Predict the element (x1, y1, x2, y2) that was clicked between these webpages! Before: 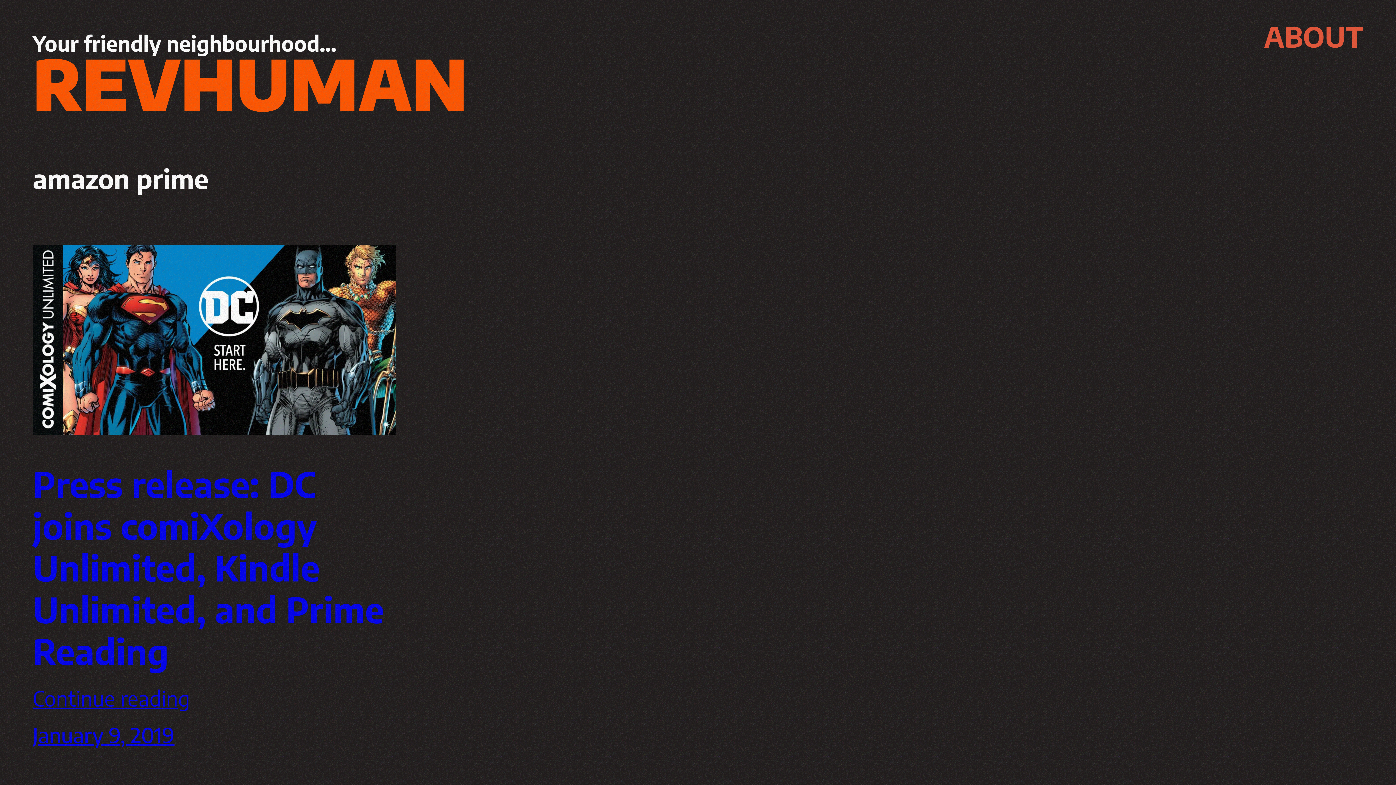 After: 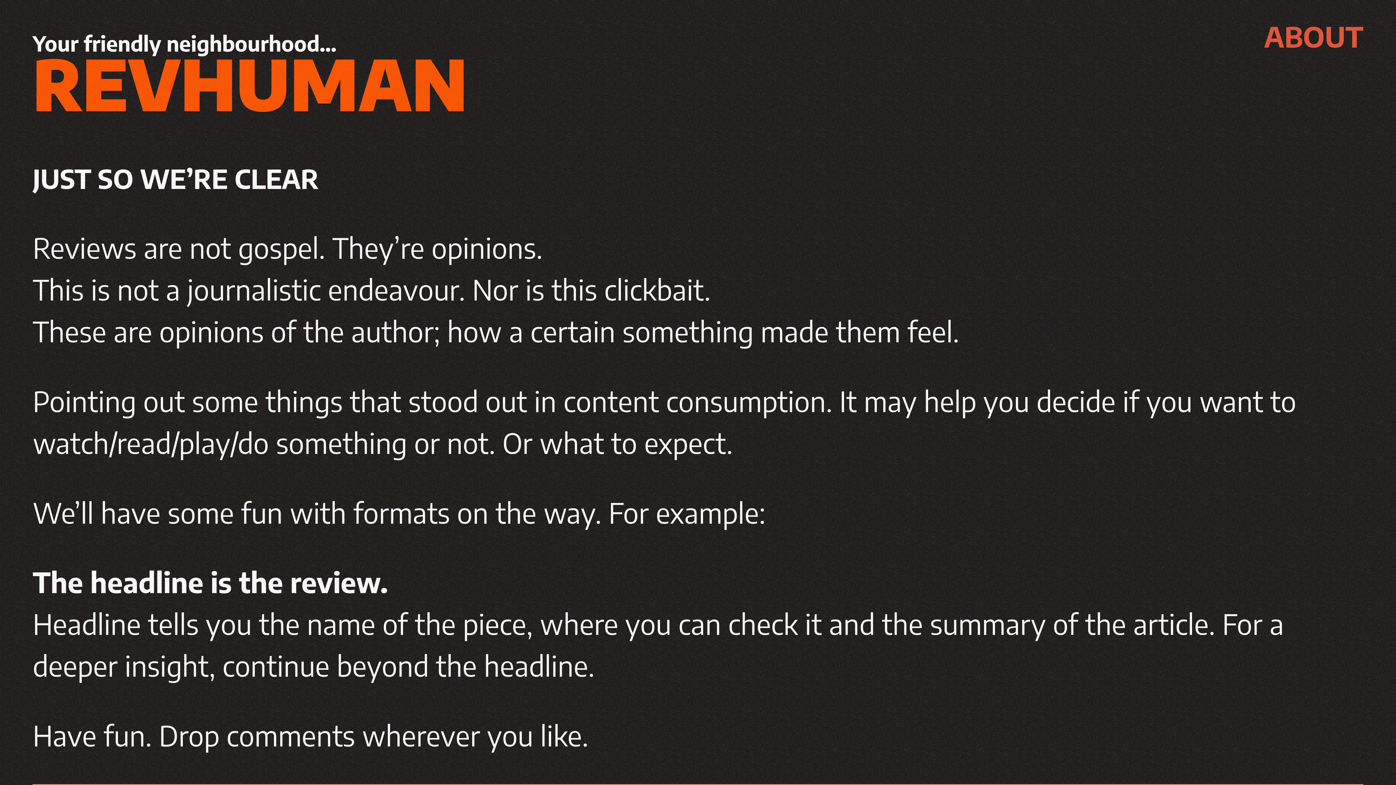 Action: label: ABOUT bbox: (1264, 15, 1363, 57)